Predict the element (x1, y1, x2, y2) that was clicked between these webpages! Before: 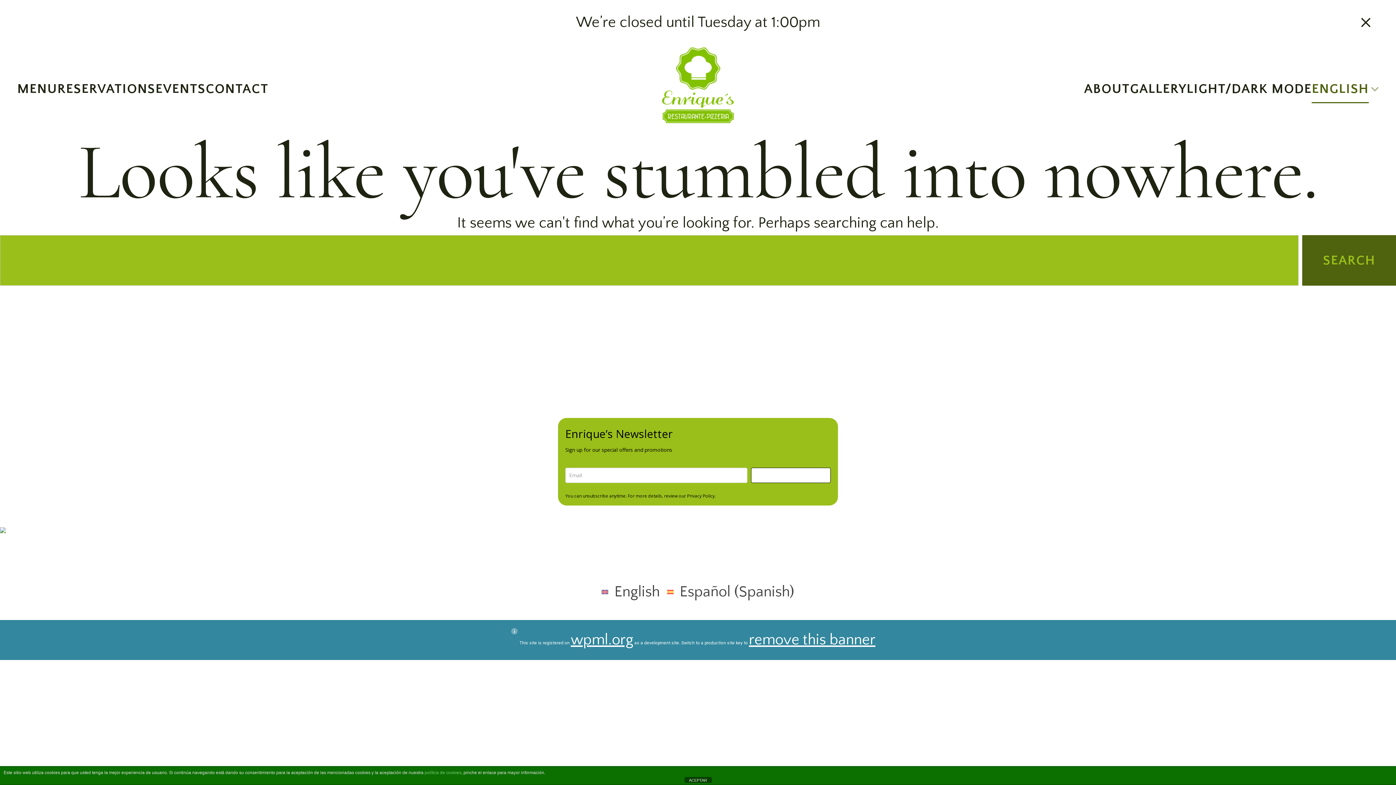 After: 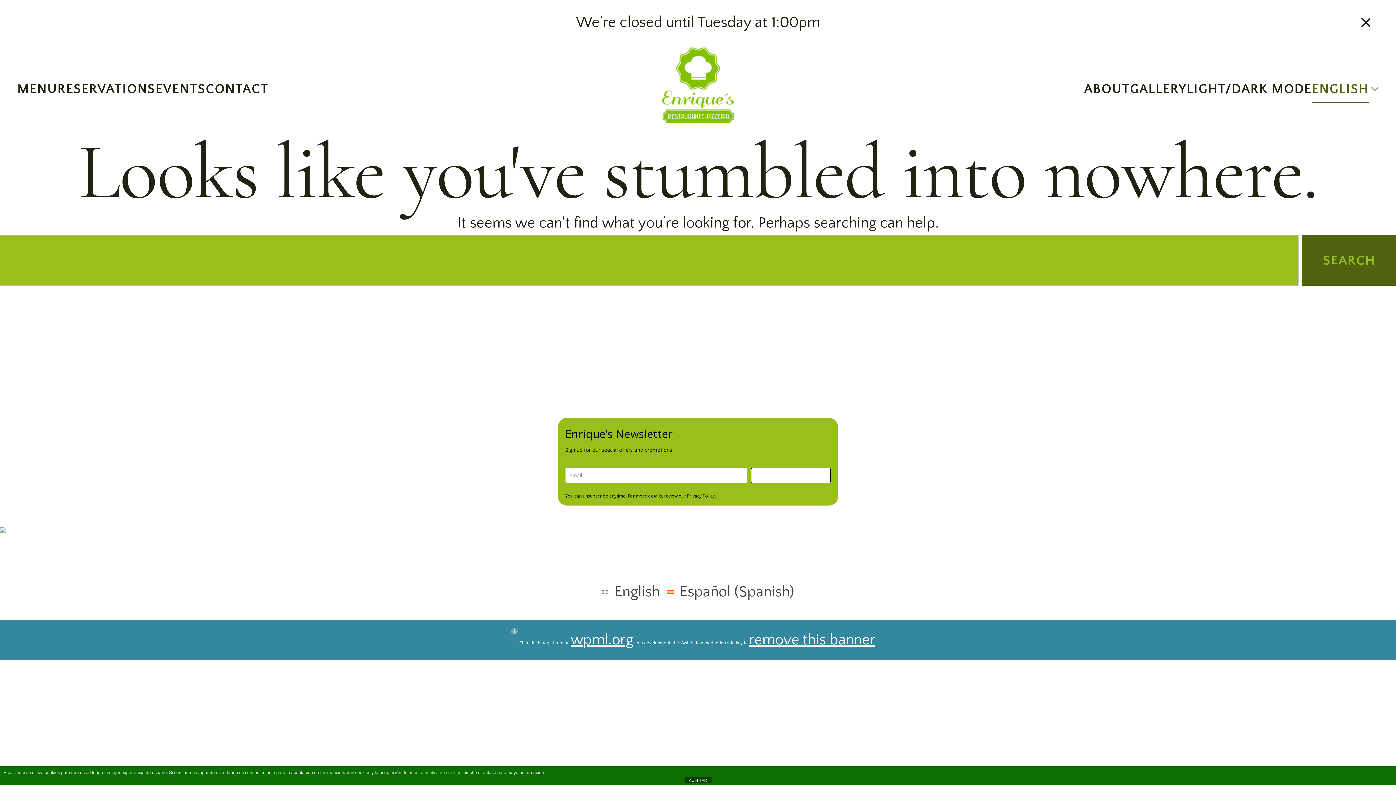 Action: label: LIGHT/DARK MODE bbox: (1186, 68, 1312, 103)